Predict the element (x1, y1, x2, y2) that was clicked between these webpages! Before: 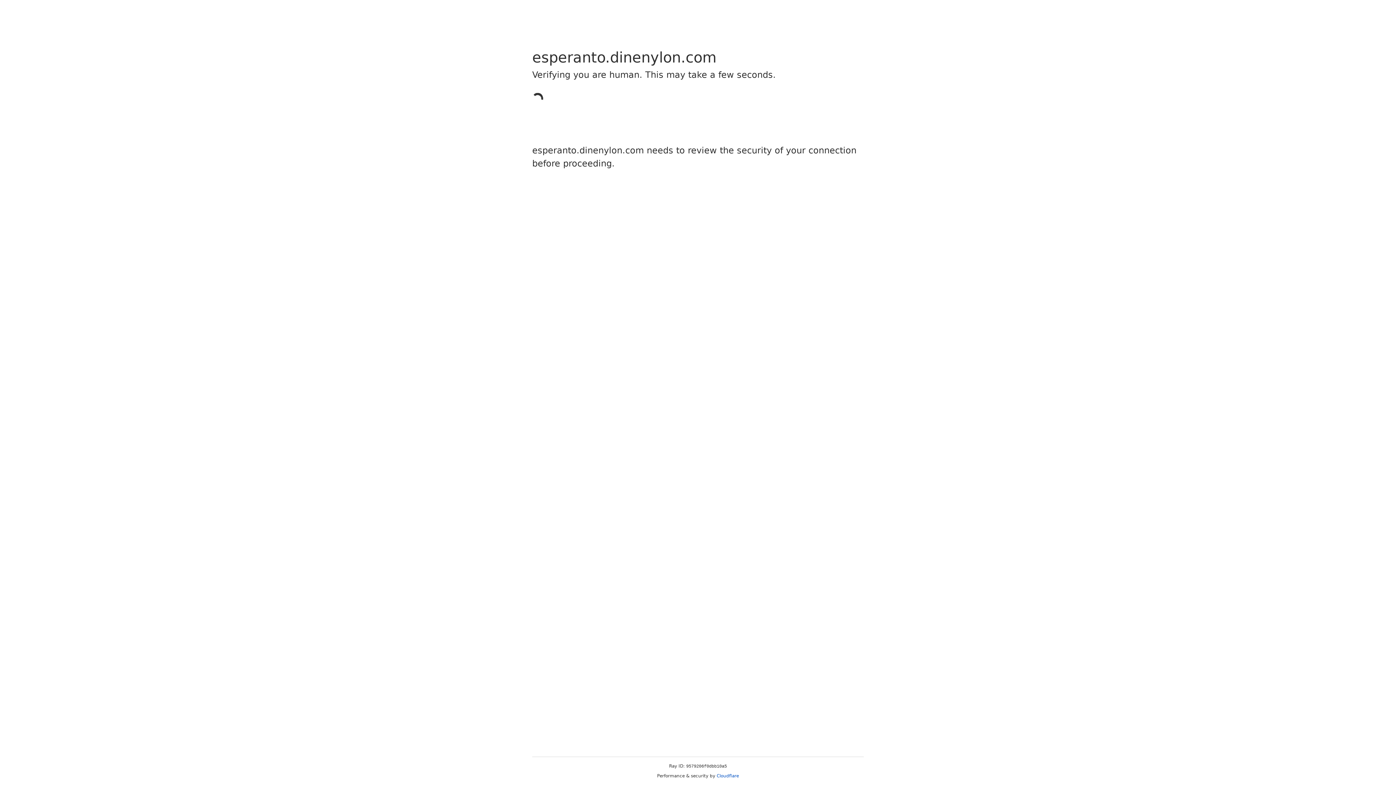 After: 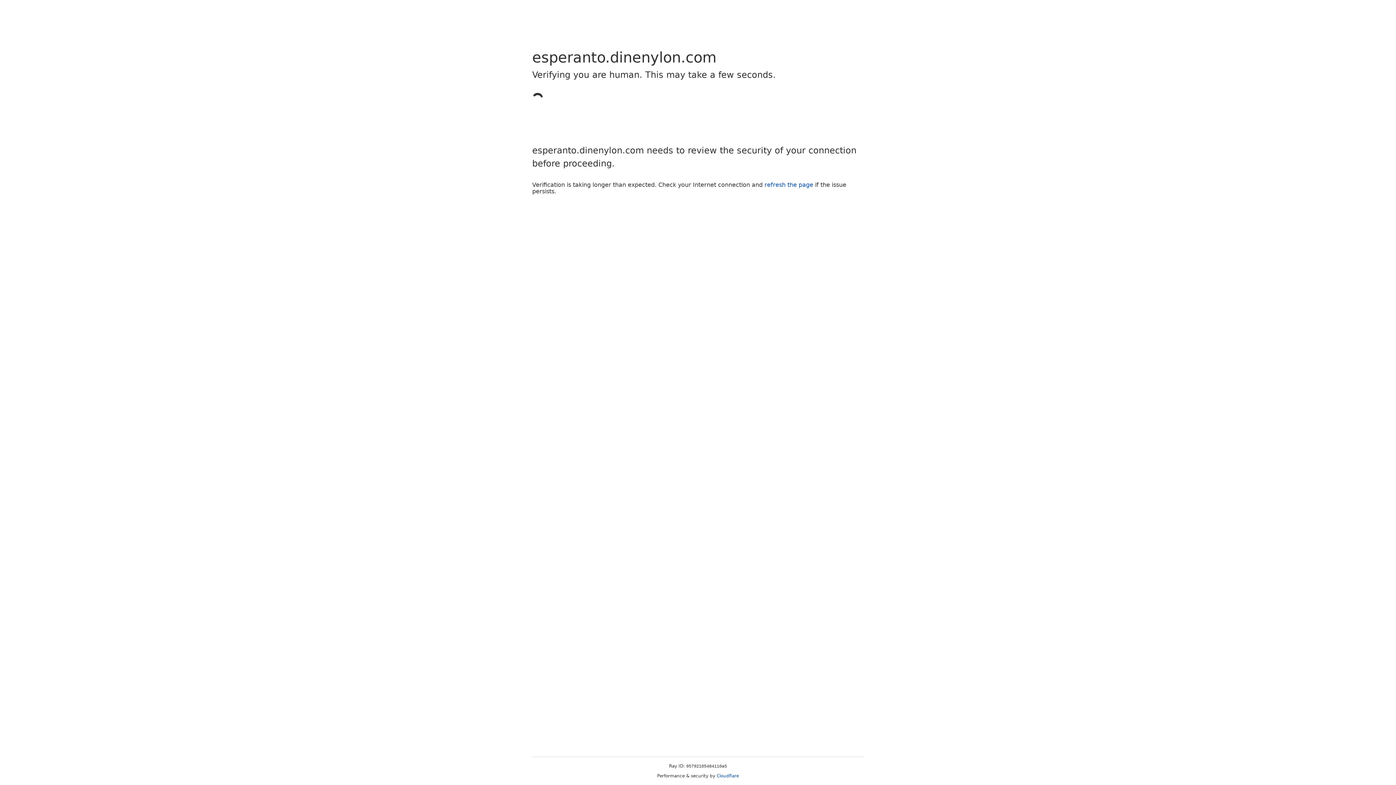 Action: label: Cloudflare bbox: (716, 773, 739, 778)